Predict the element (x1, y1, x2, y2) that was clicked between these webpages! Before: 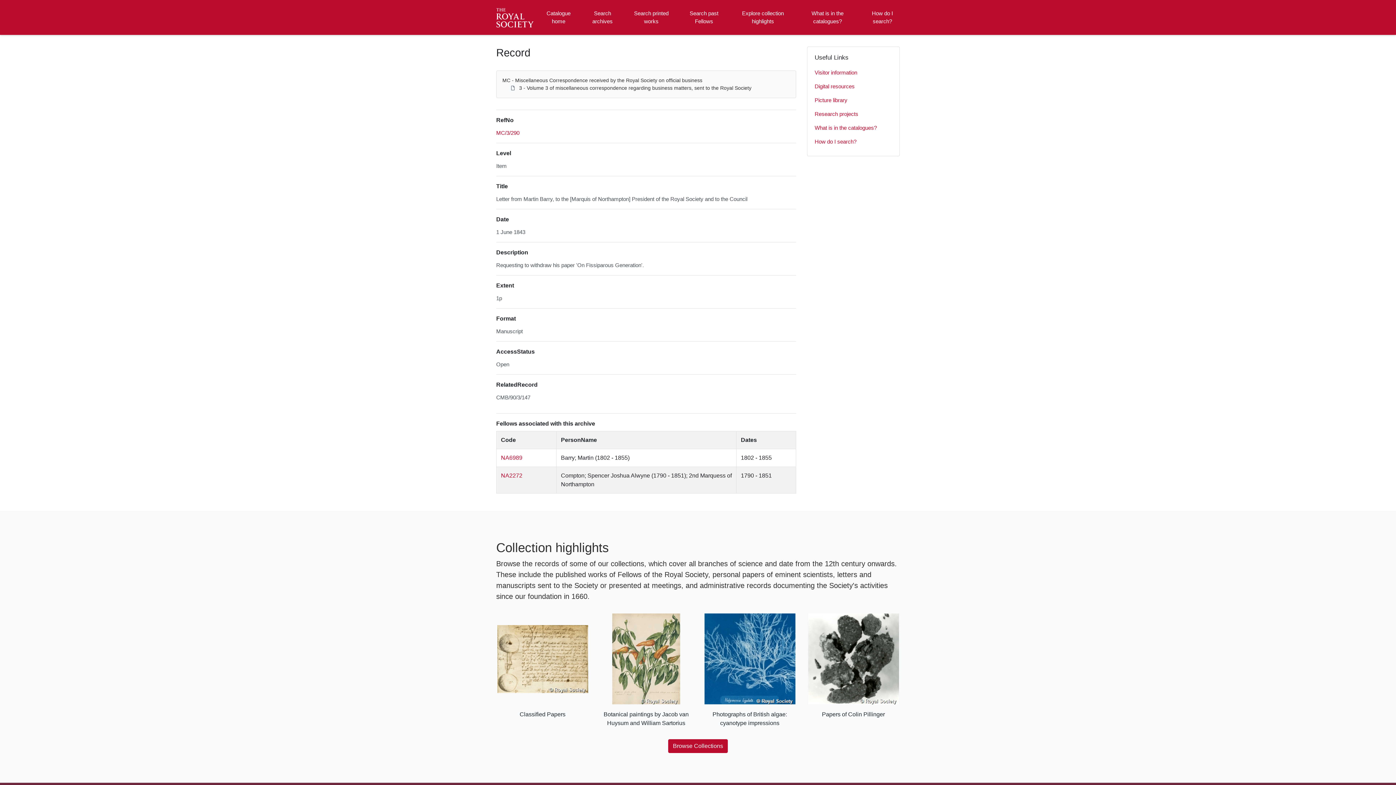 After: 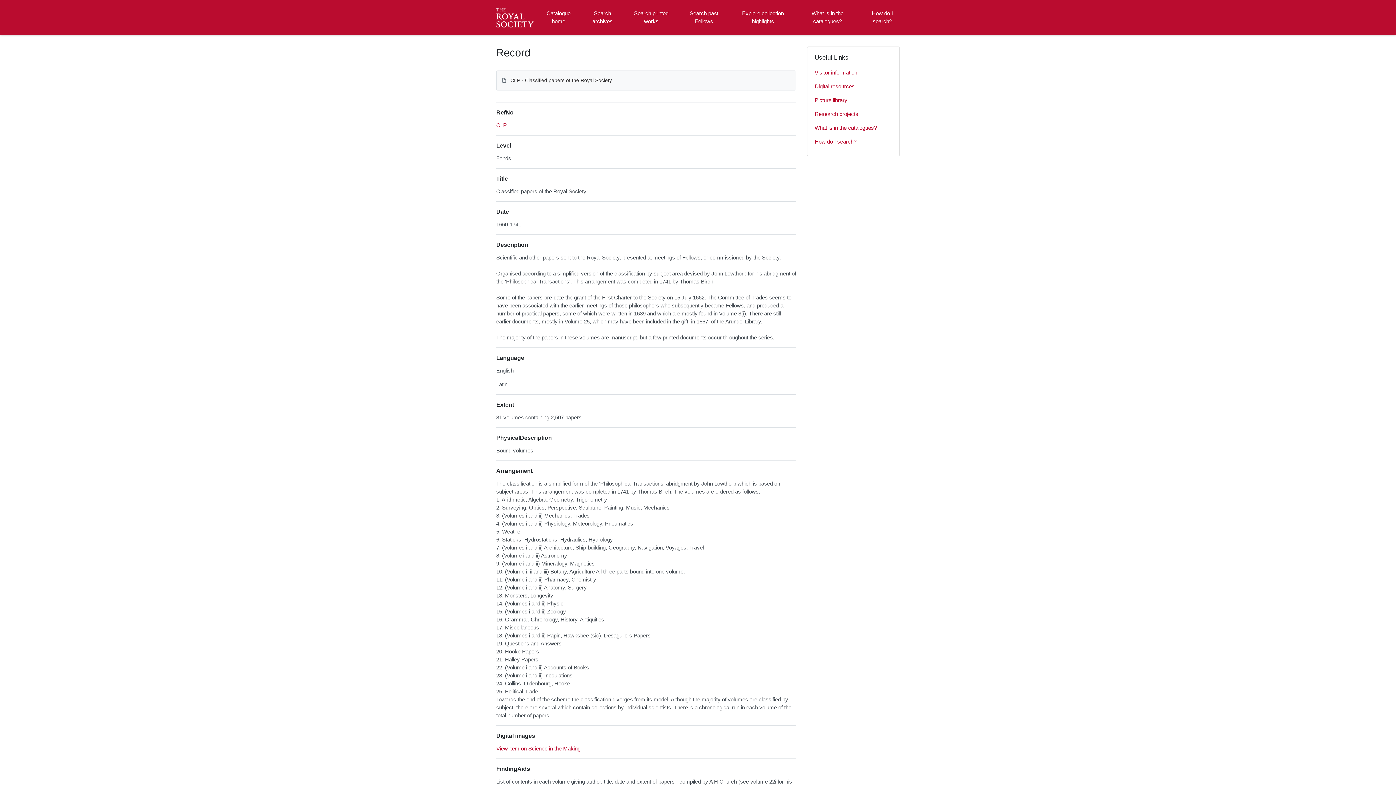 Action: label: Classified Papers bbox: (496, 613, 589, 719)